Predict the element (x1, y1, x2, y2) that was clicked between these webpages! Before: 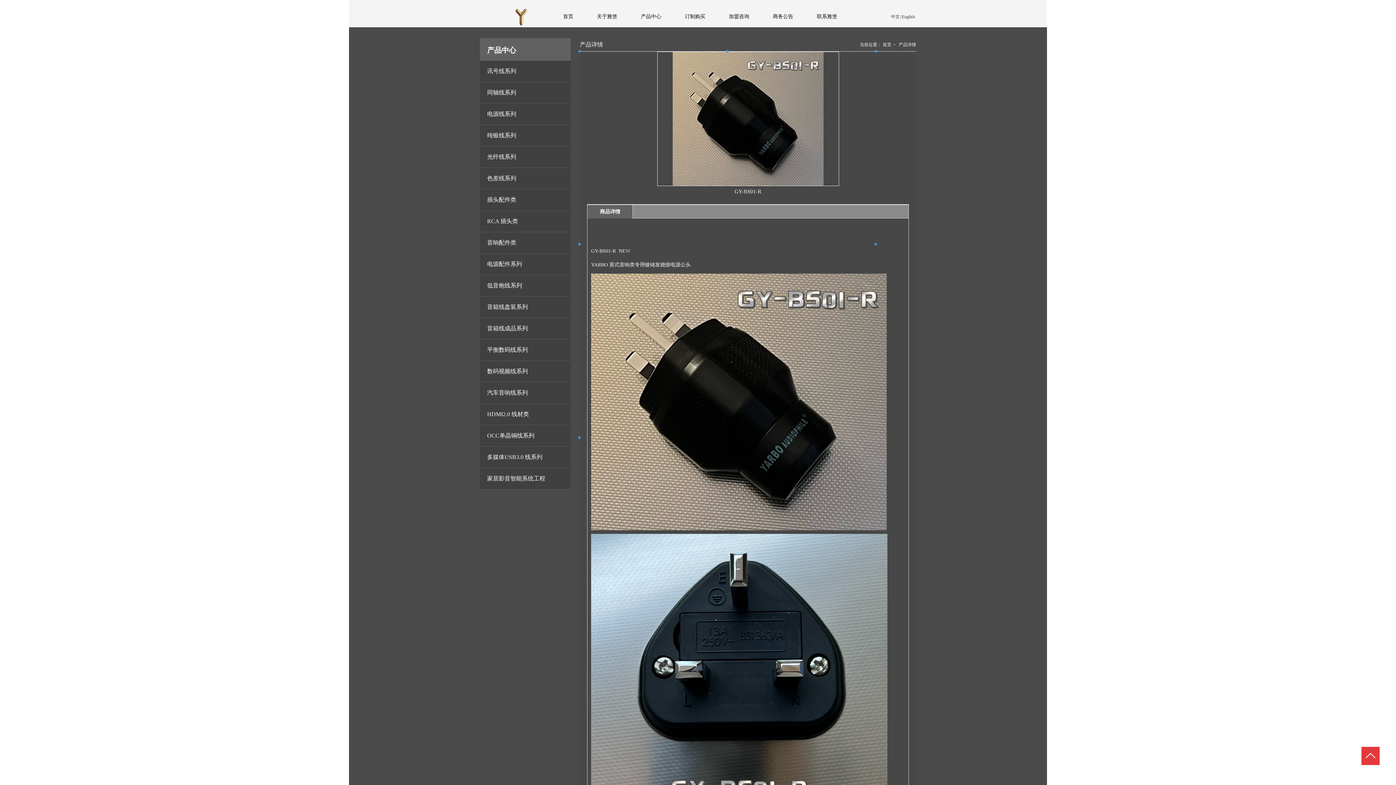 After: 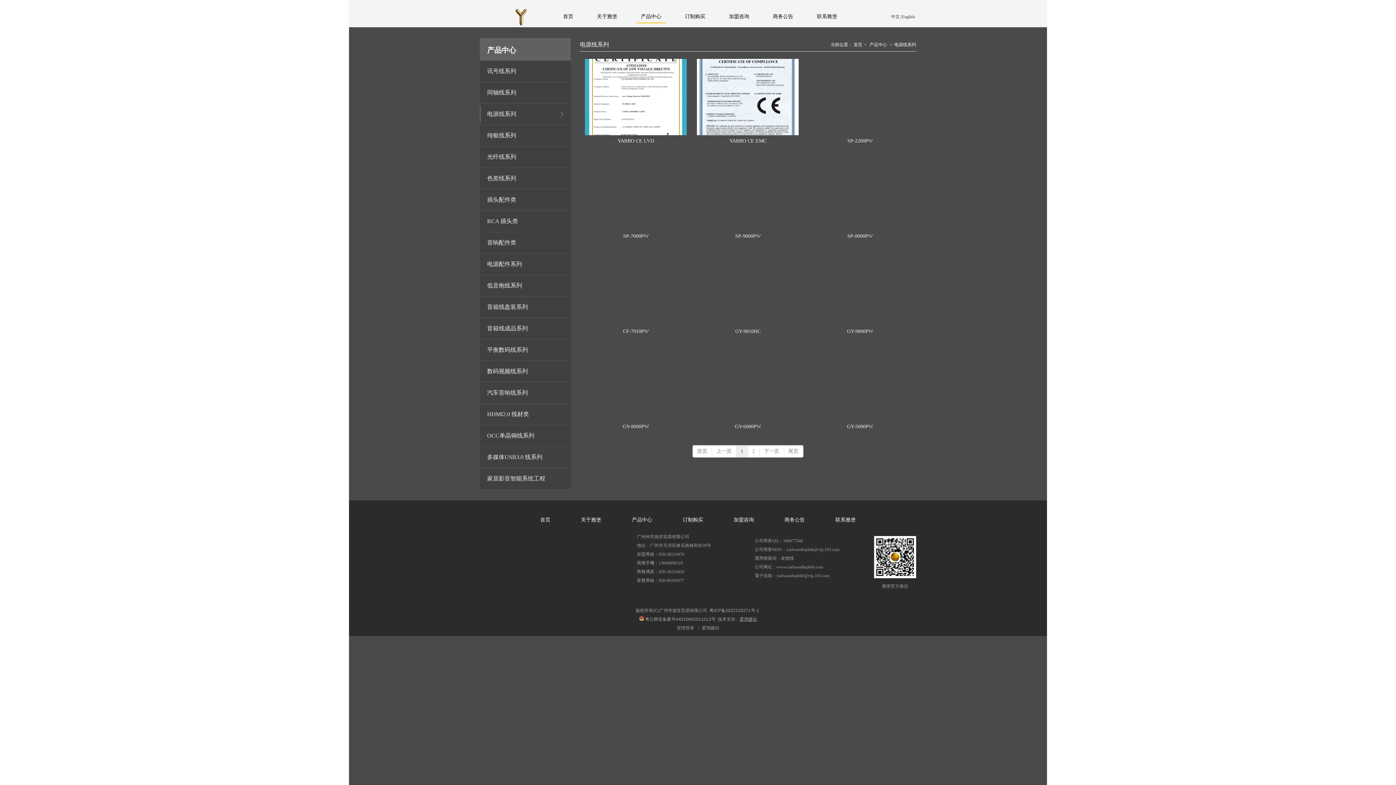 Action: bbox: (480, 103, 570, 125) label: 电源线系列